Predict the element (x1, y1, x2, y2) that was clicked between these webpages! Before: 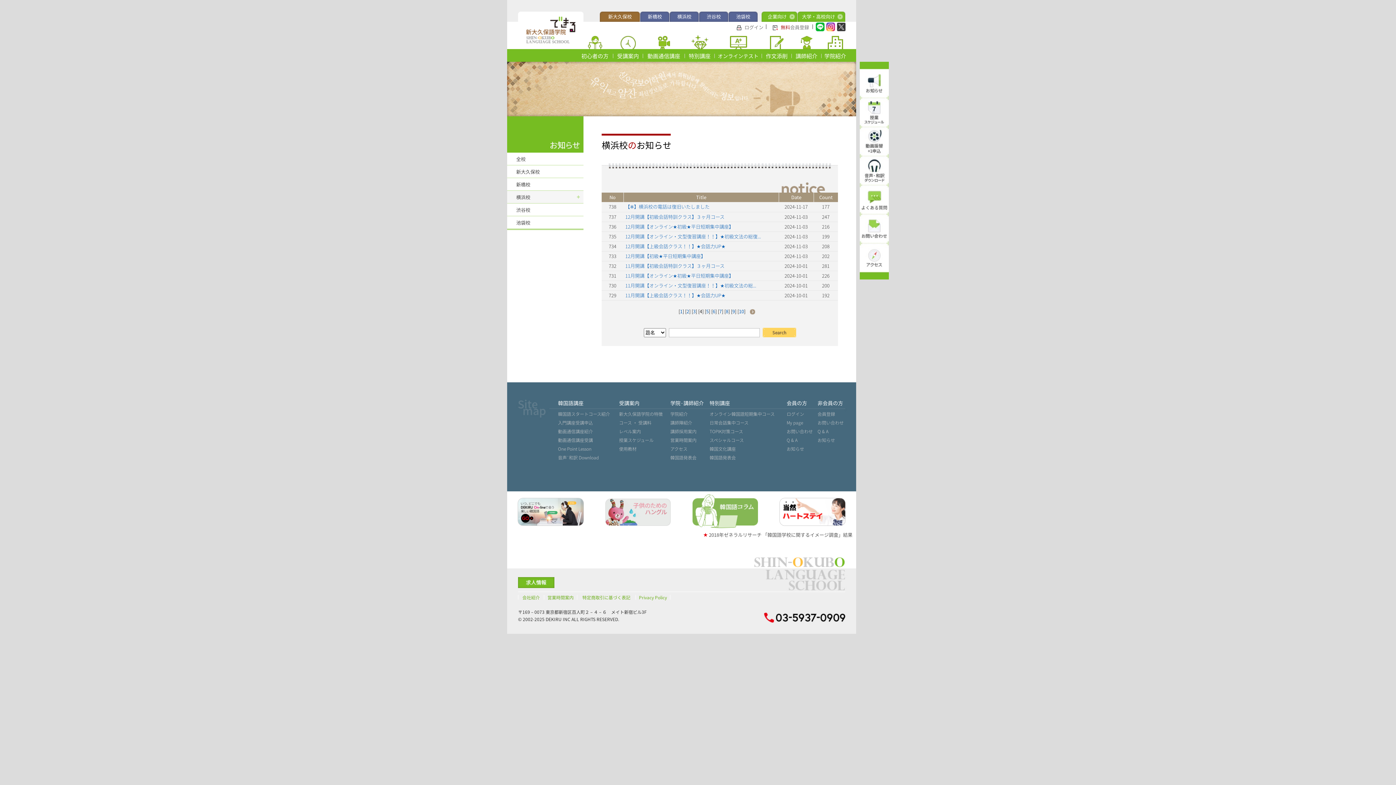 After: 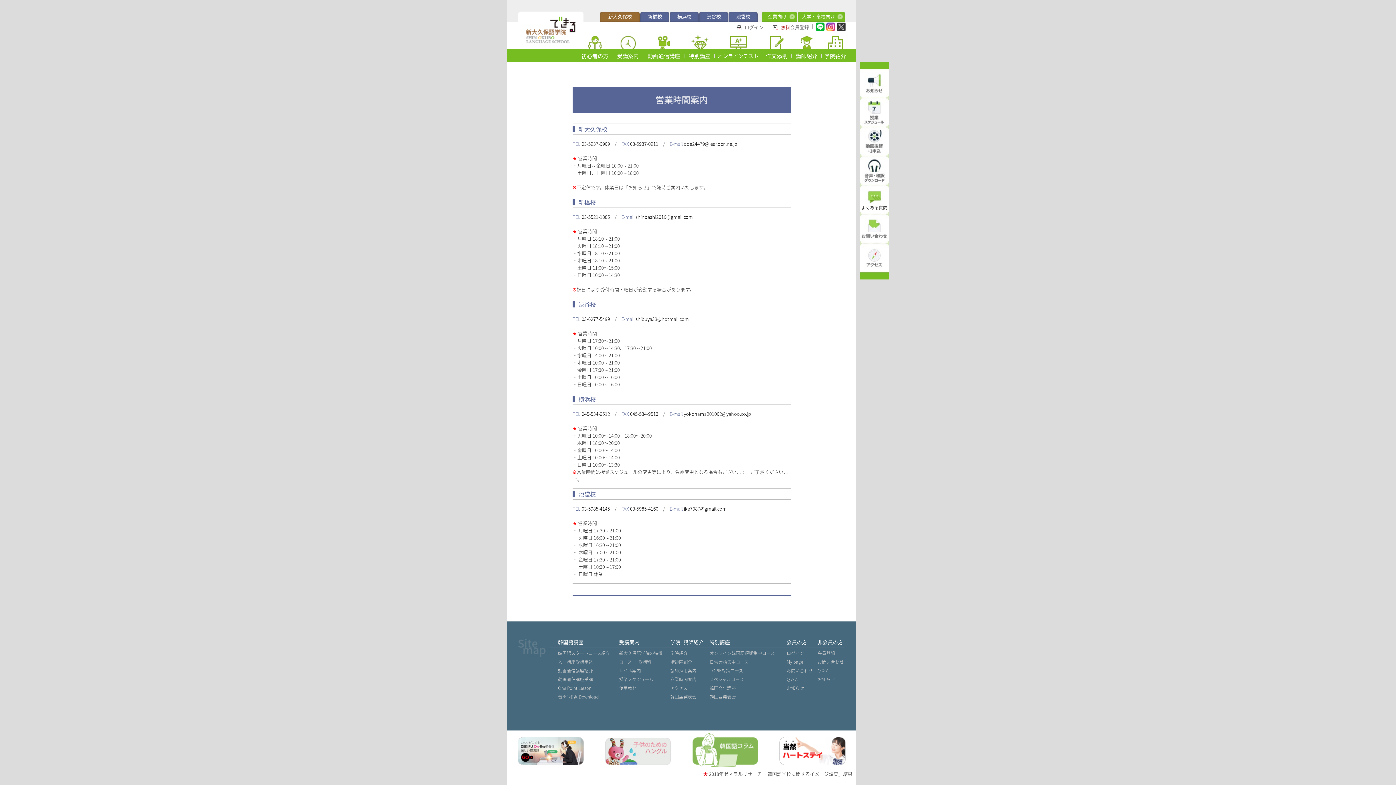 Action: label: 営業時間案内 bbox: (670, 437, 696, 443)